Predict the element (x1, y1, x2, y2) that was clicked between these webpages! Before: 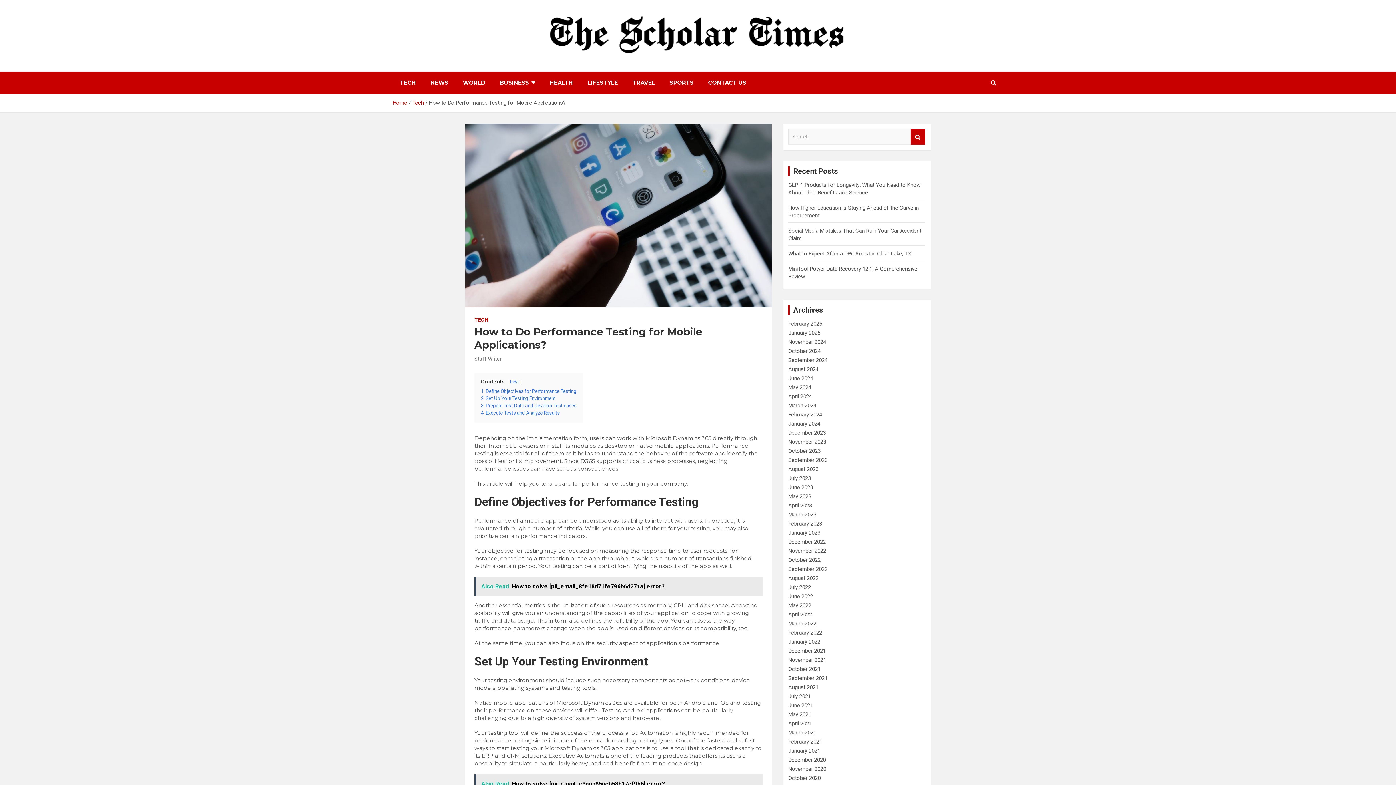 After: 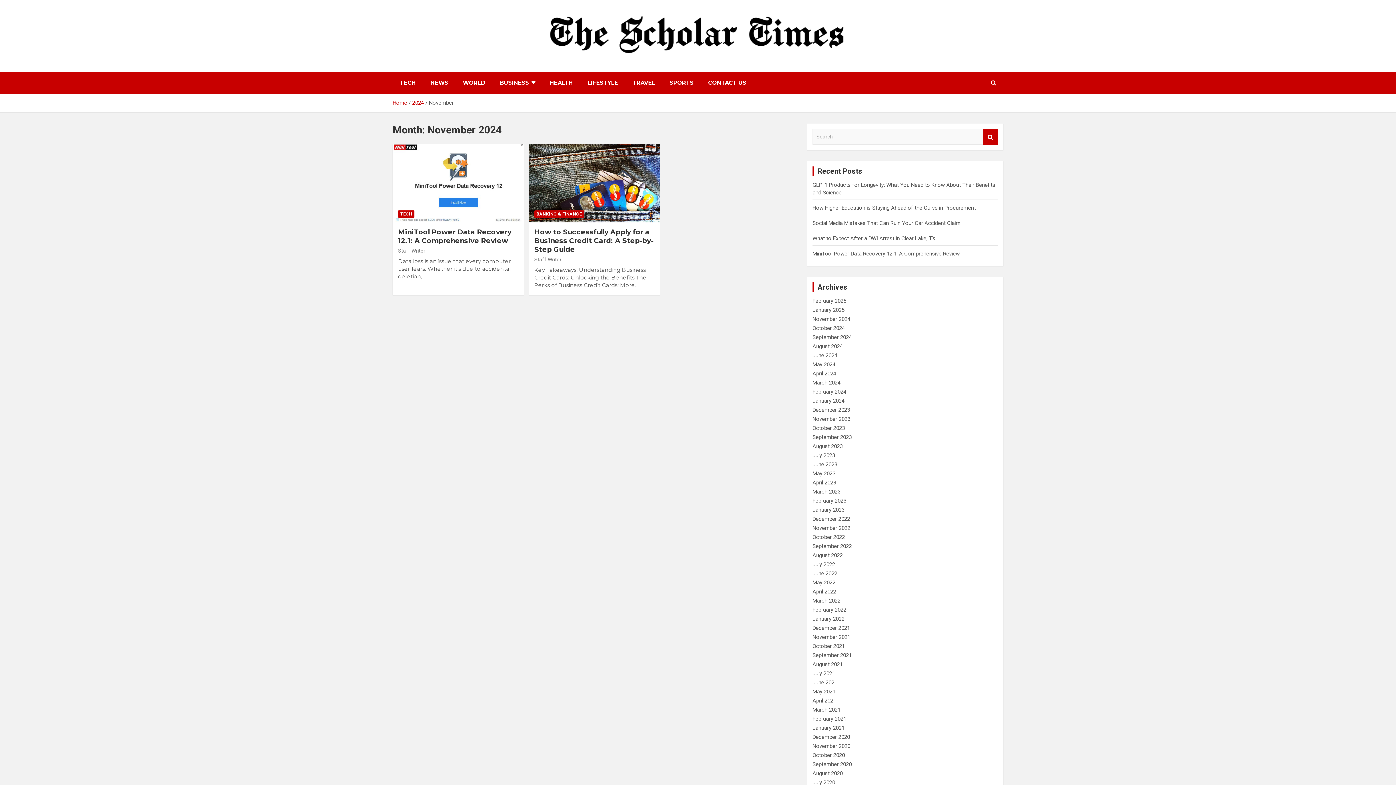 Action: bbox: (788, 338, 826, 345) label: November 2024